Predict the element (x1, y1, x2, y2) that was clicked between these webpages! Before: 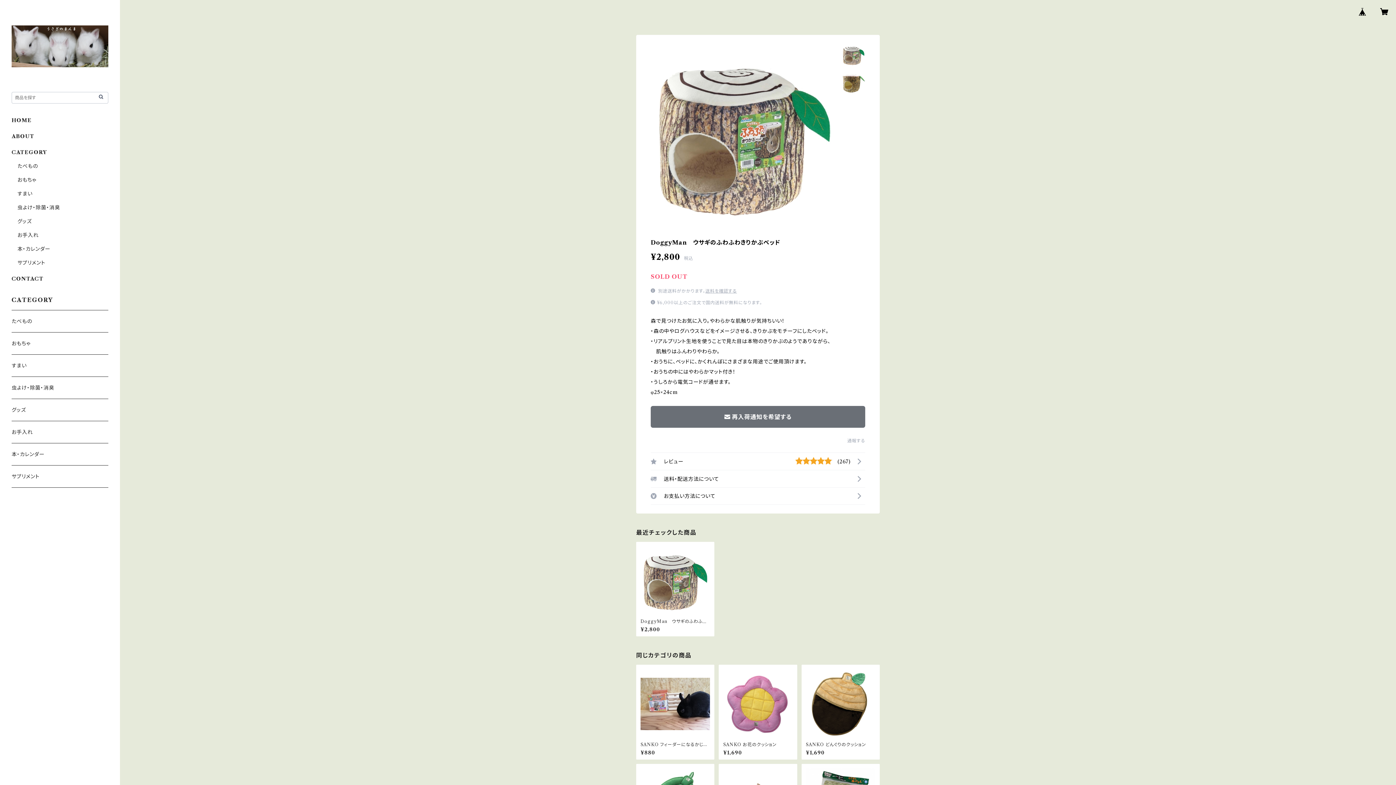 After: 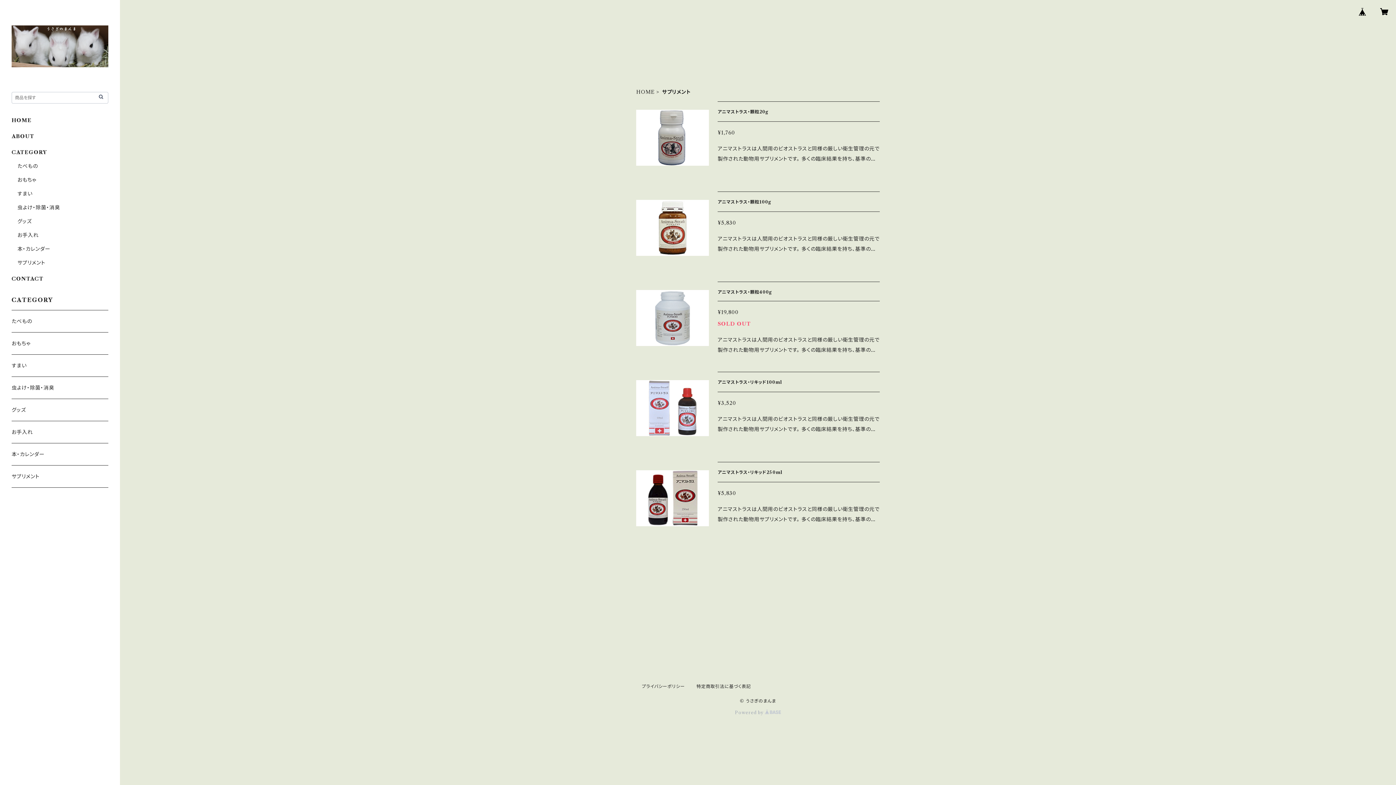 Action: label: サプリメント bbox: (11, 465, 108, 487)